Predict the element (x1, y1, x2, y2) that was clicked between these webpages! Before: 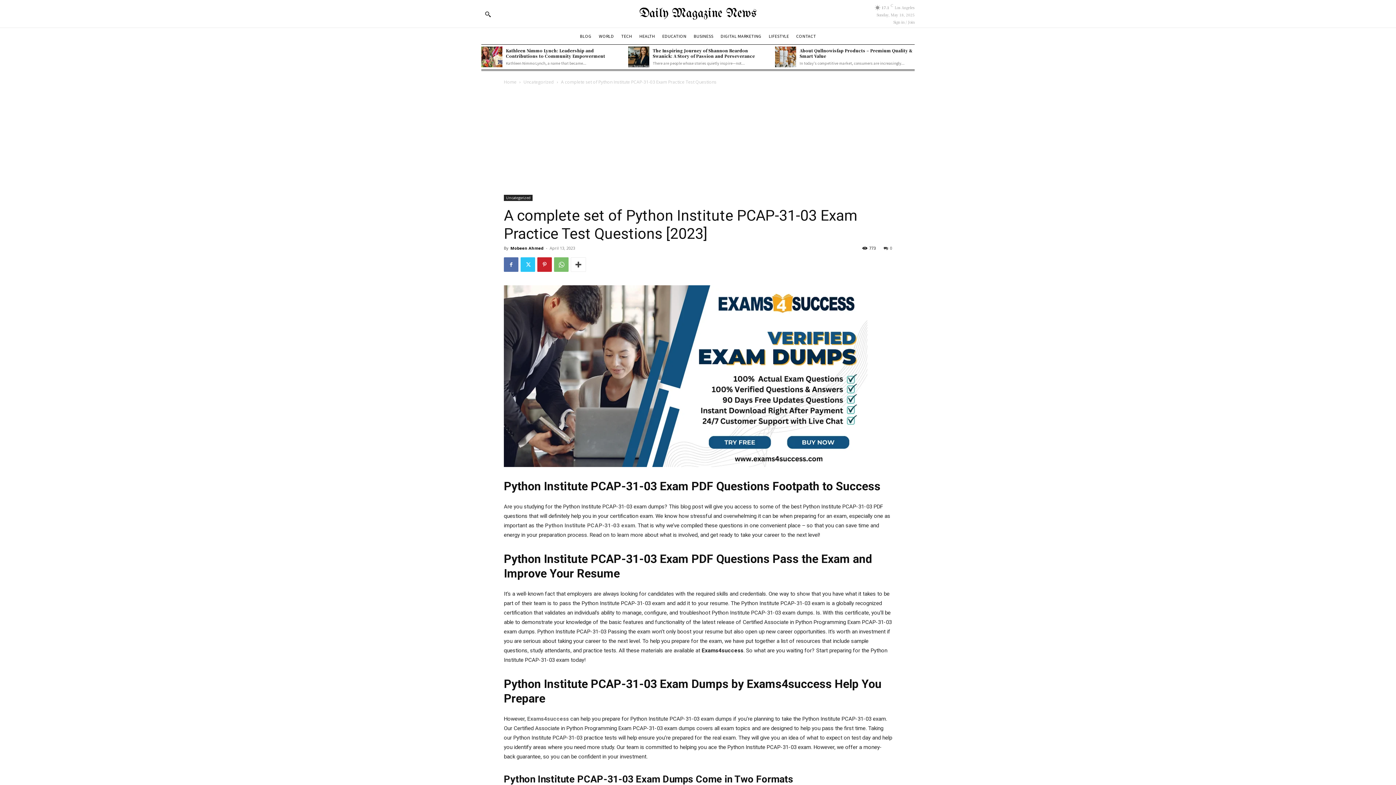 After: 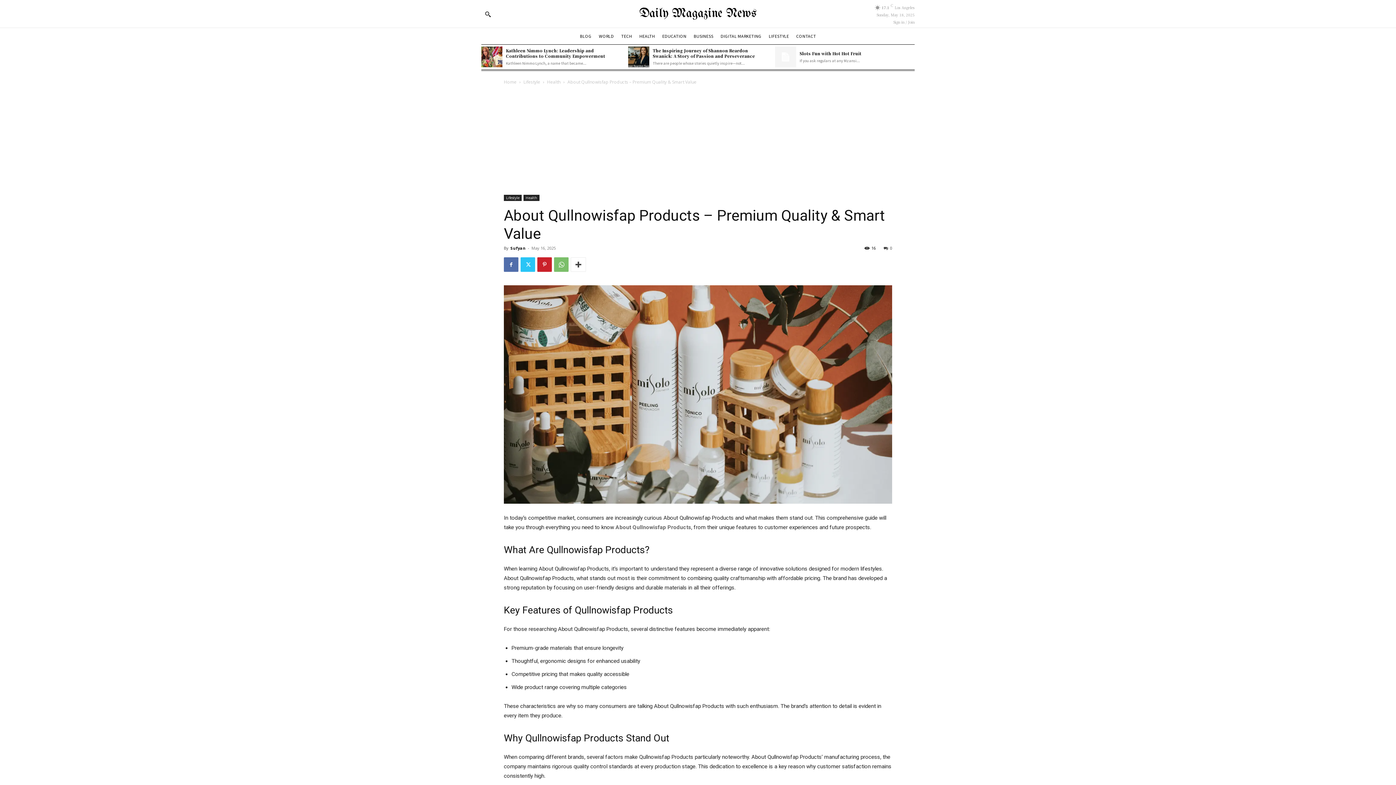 Action: bbox: (799, 47, 912, 58) label: About Qullnowisfap Products – Premium Quality & Smart Value